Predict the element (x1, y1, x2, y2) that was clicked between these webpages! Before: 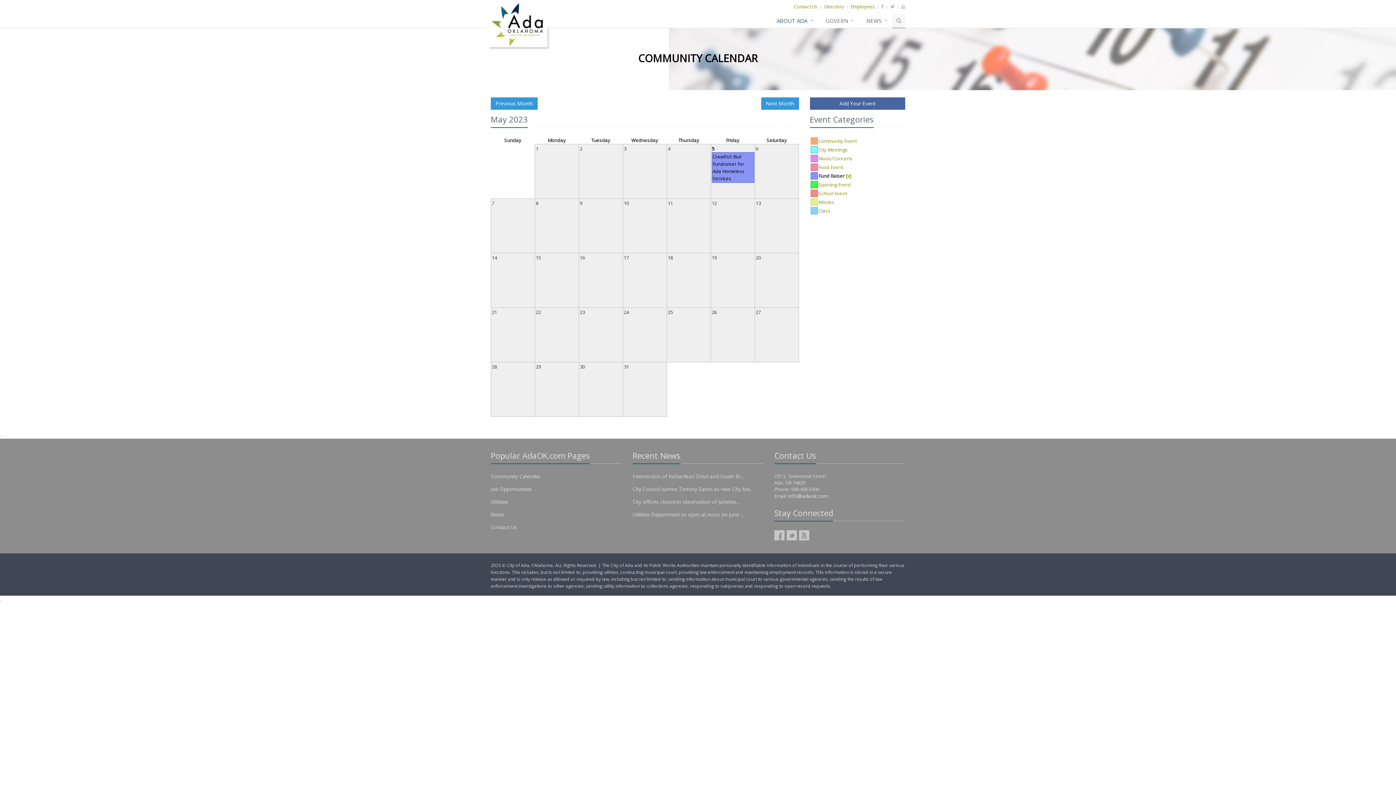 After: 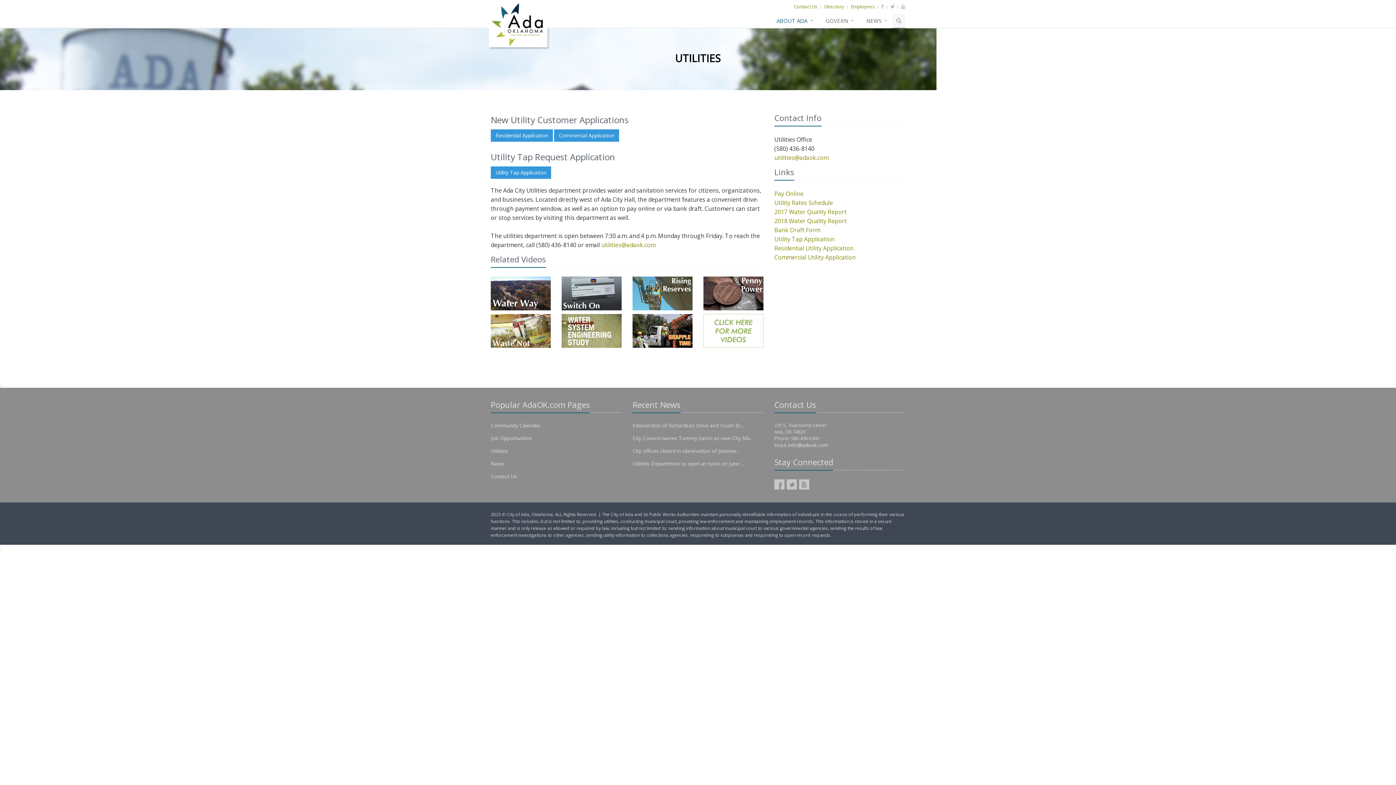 Action: bbox: (490, 498, 508, 505) label: Utilities